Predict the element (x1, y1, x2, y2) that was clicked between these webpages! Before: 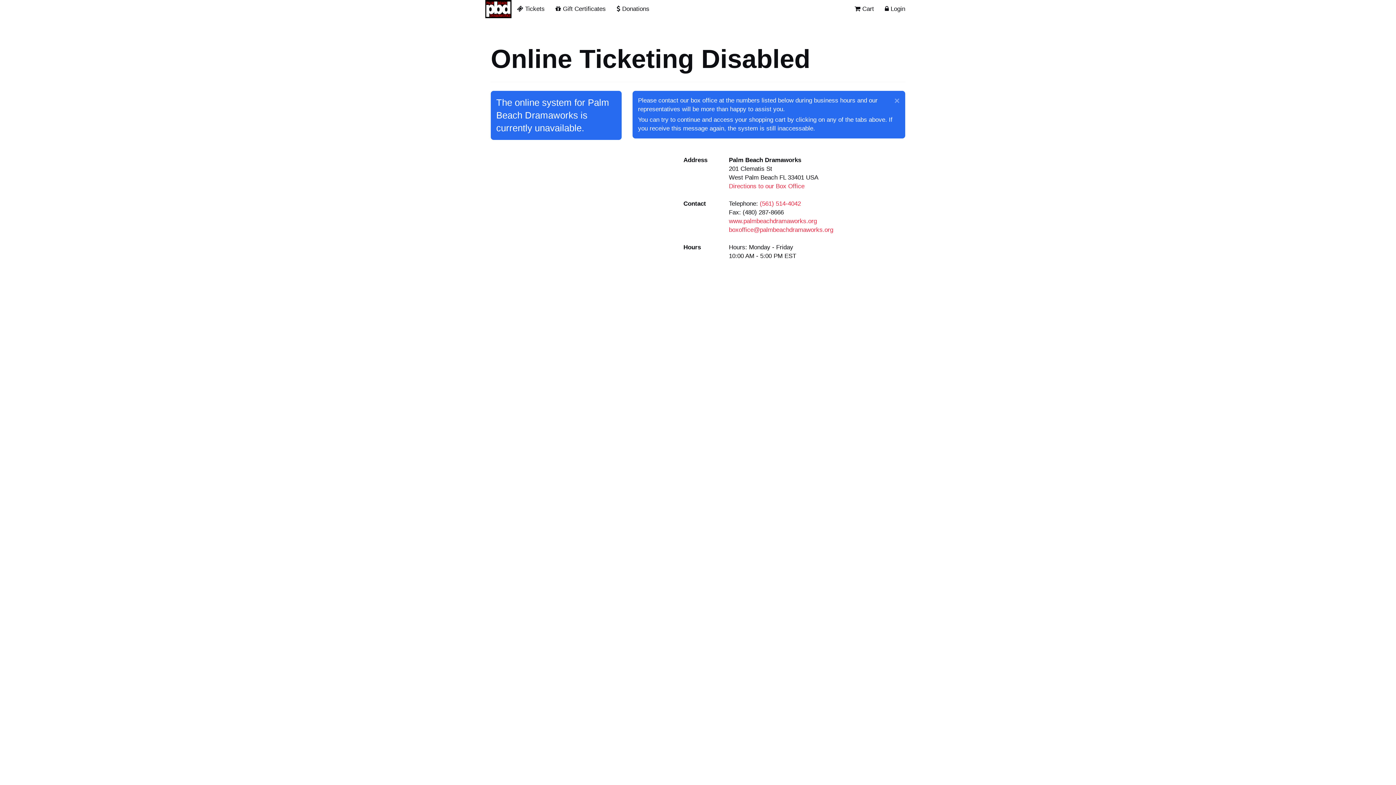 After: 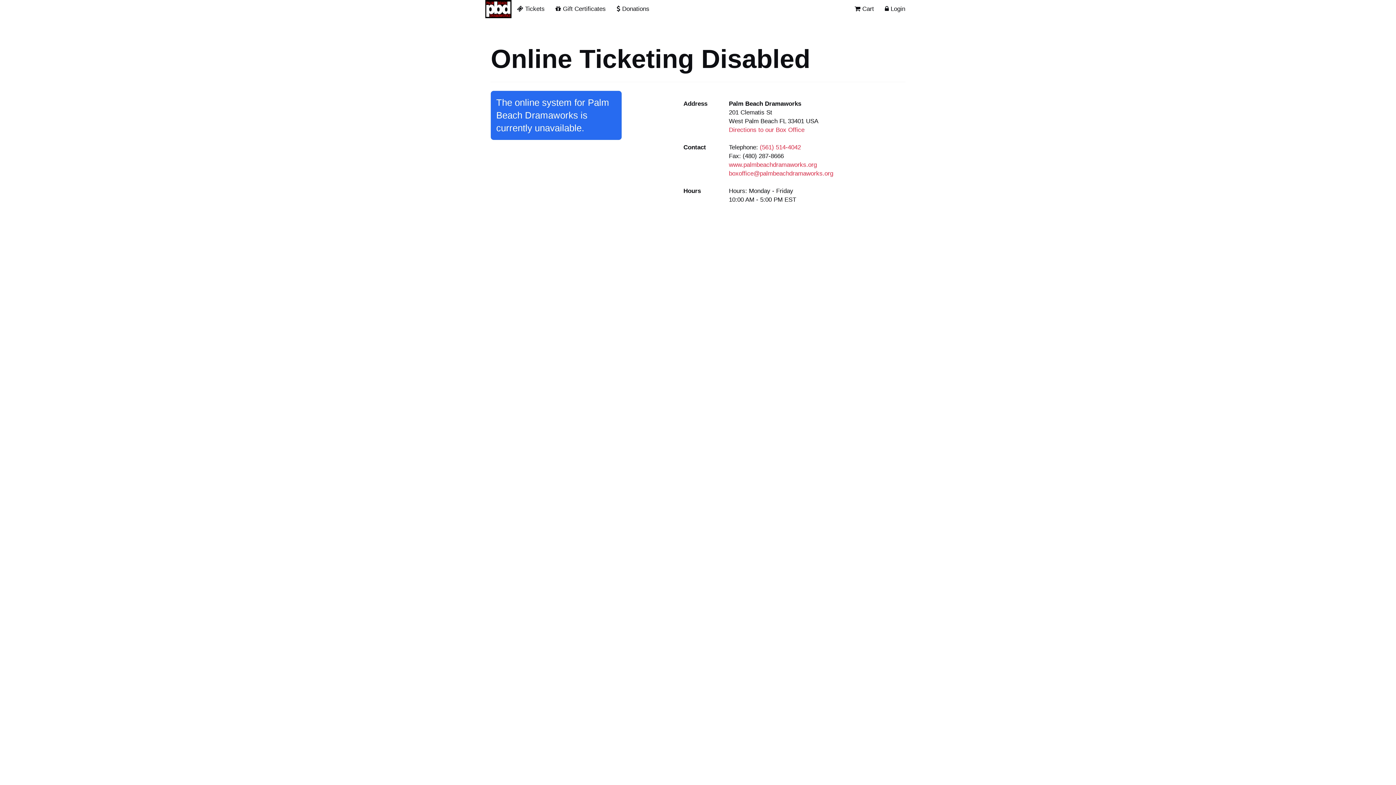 Action: bbox: (894, 96, 900, 105) label: close